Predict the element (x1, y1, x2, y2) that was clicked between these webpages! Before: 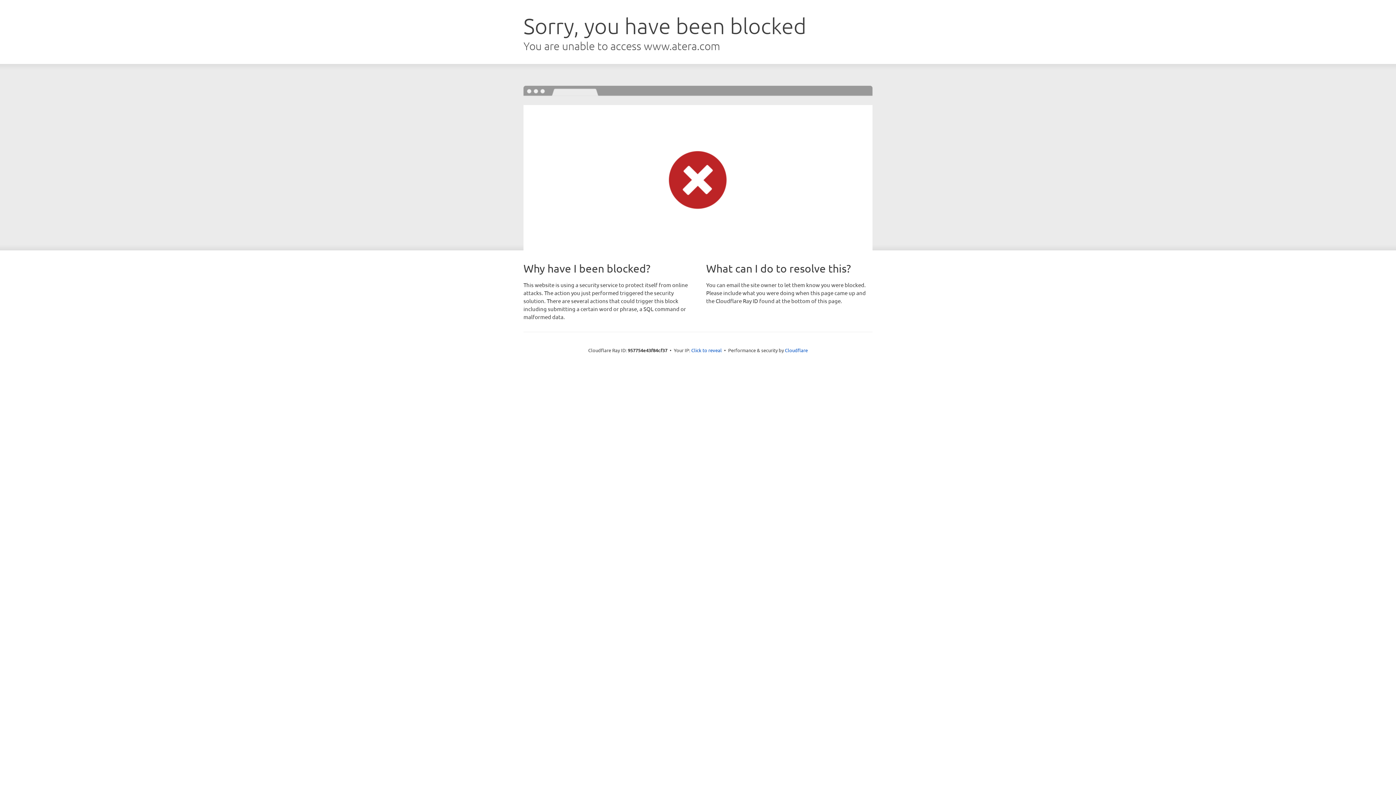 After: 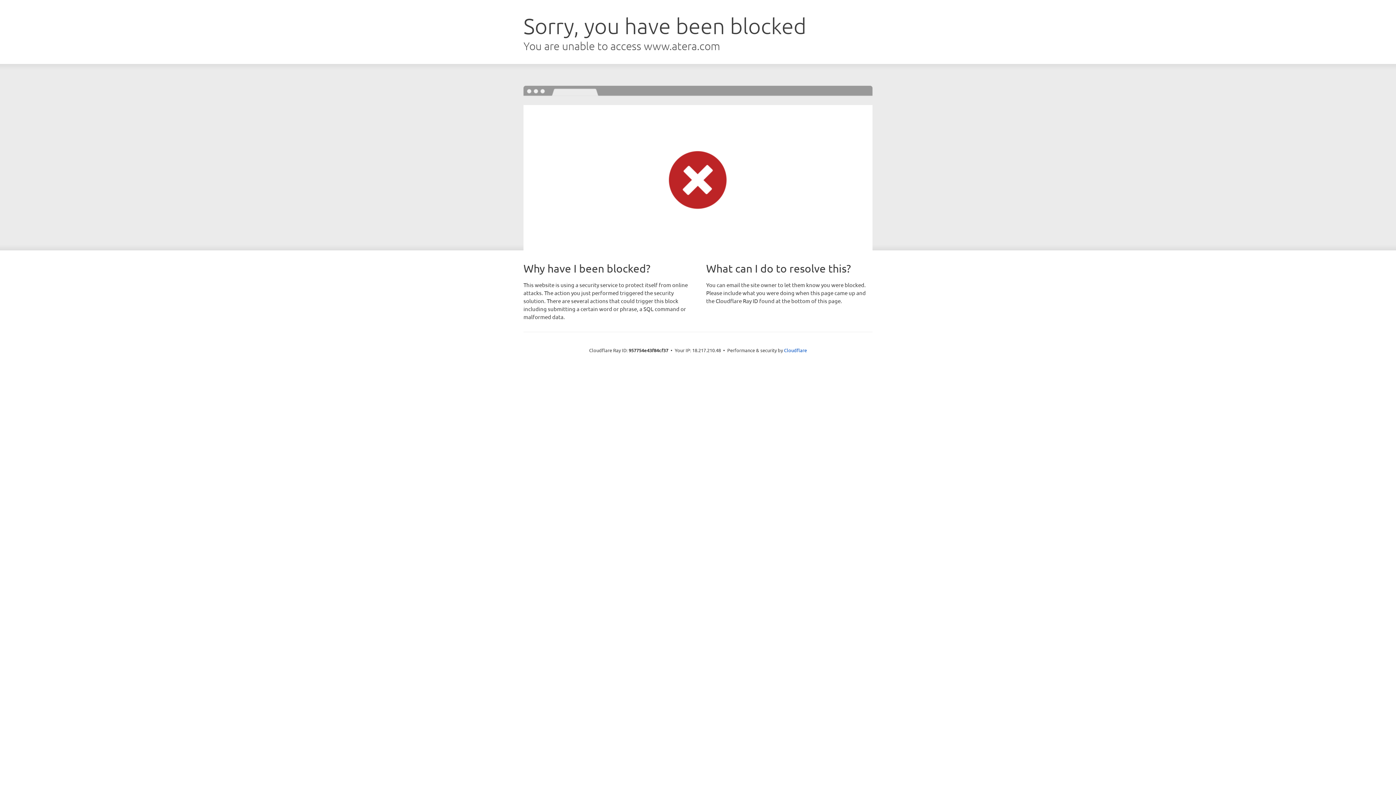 Action: label: Click to reveal bbox: (691, 346, 722, 353)